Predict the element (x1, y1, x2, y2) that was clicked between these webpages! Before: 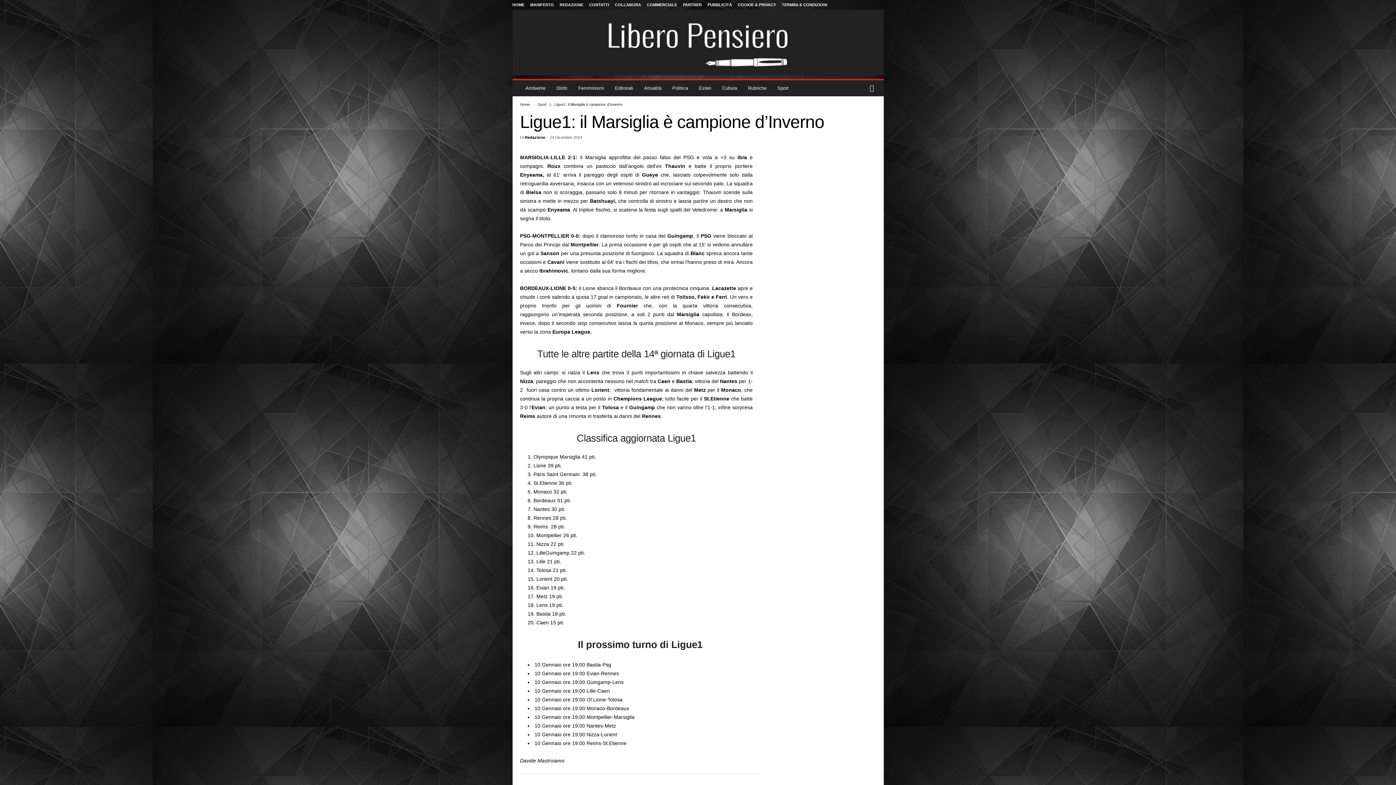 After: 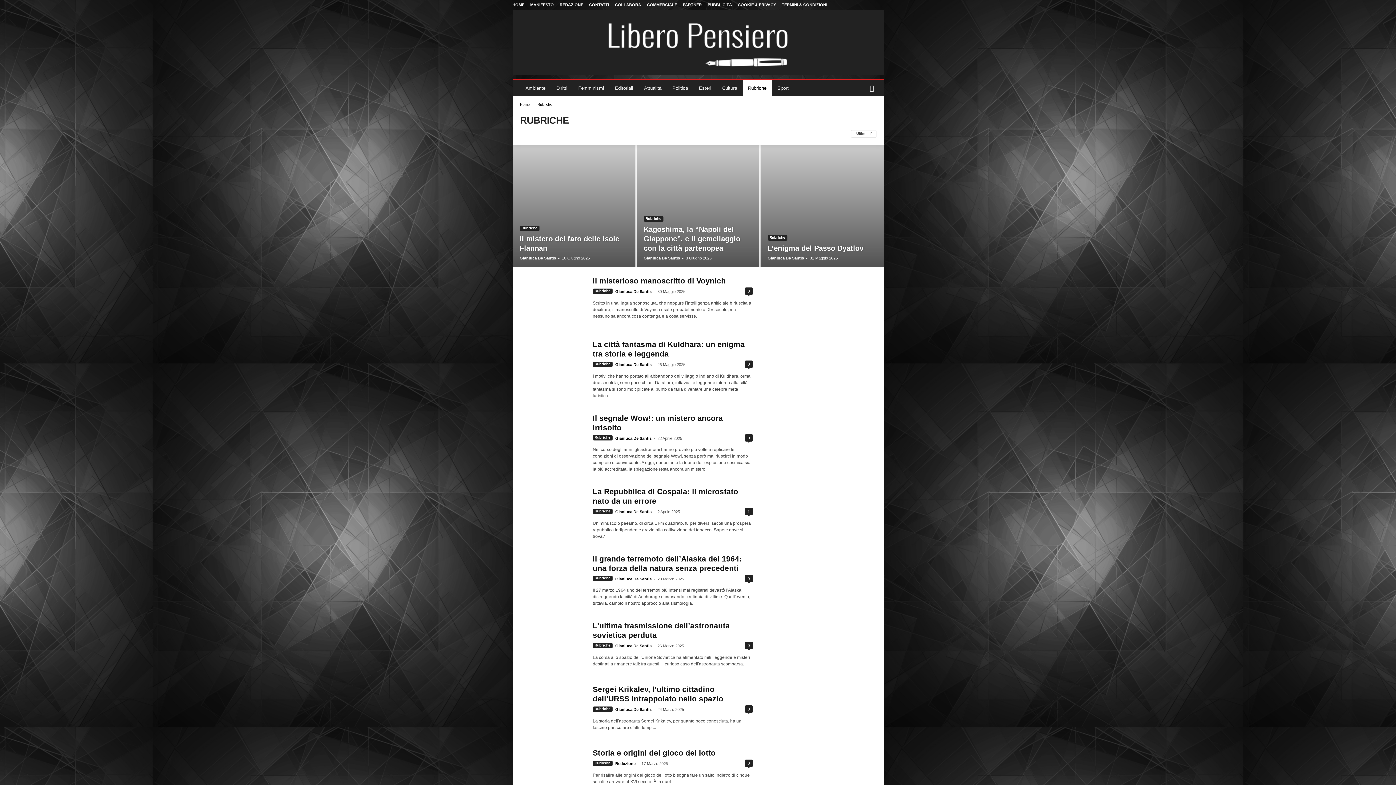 Action: label: Rubriche bbox: (742, 80, 772, 96)